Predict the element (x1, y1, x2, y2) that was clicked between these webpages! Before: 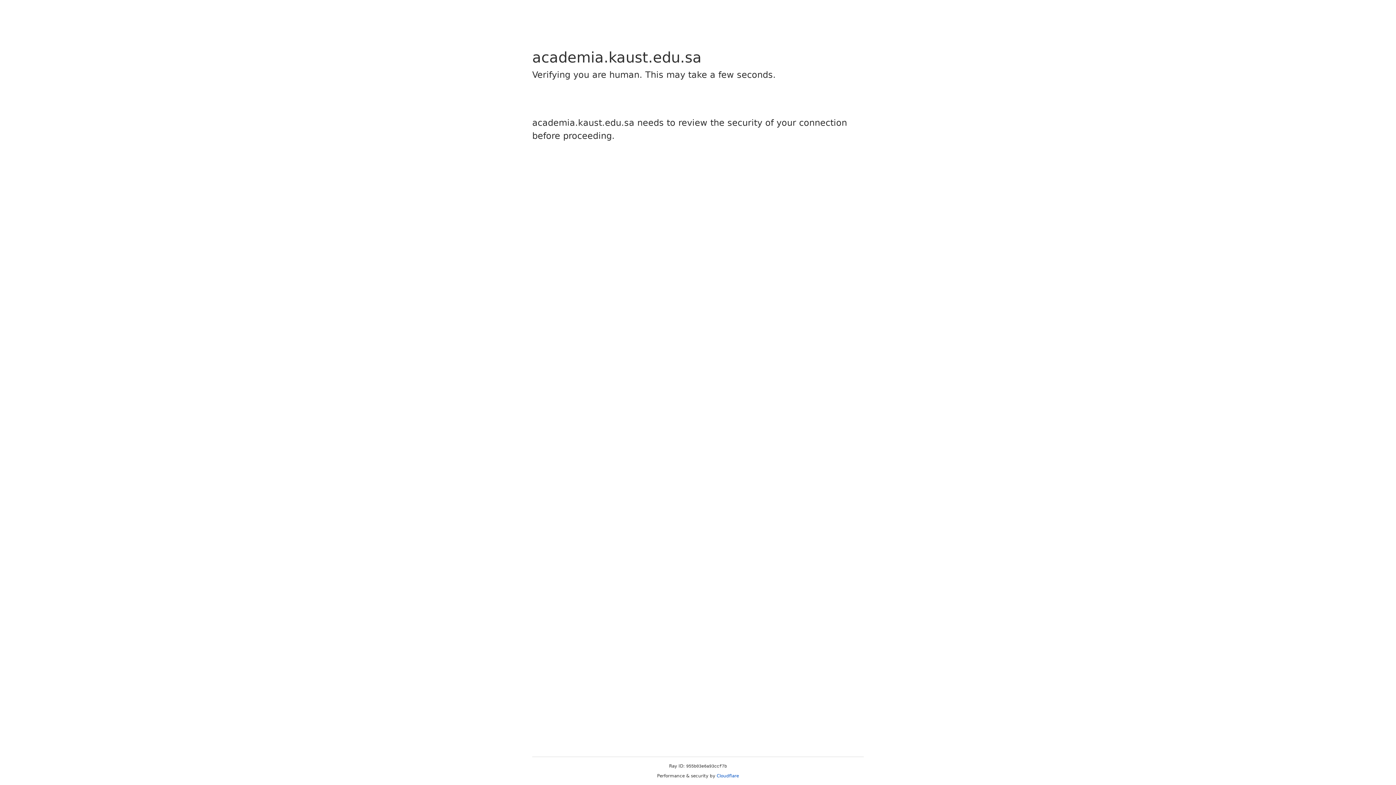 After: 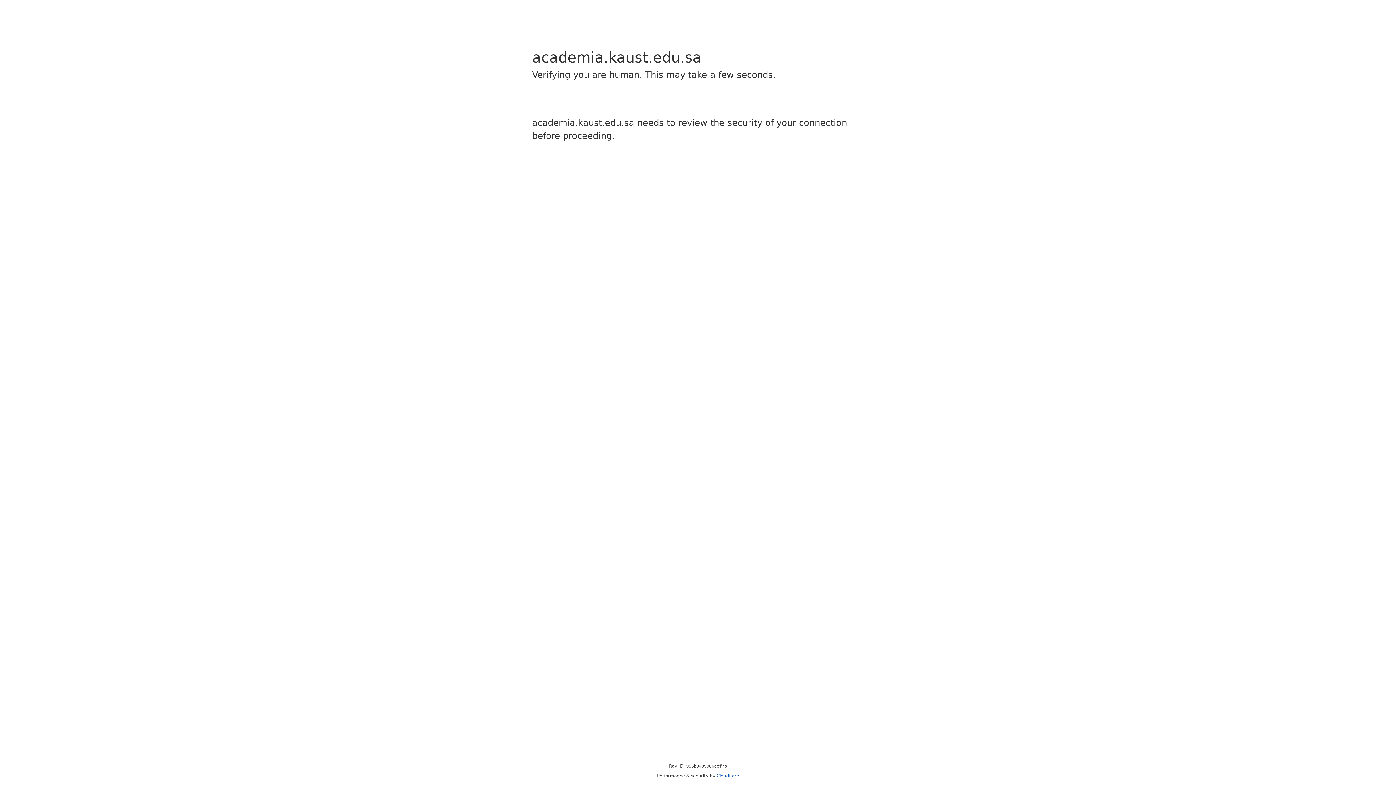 Action: label: Cloudflare bbox: (716, 773, 739, 778)